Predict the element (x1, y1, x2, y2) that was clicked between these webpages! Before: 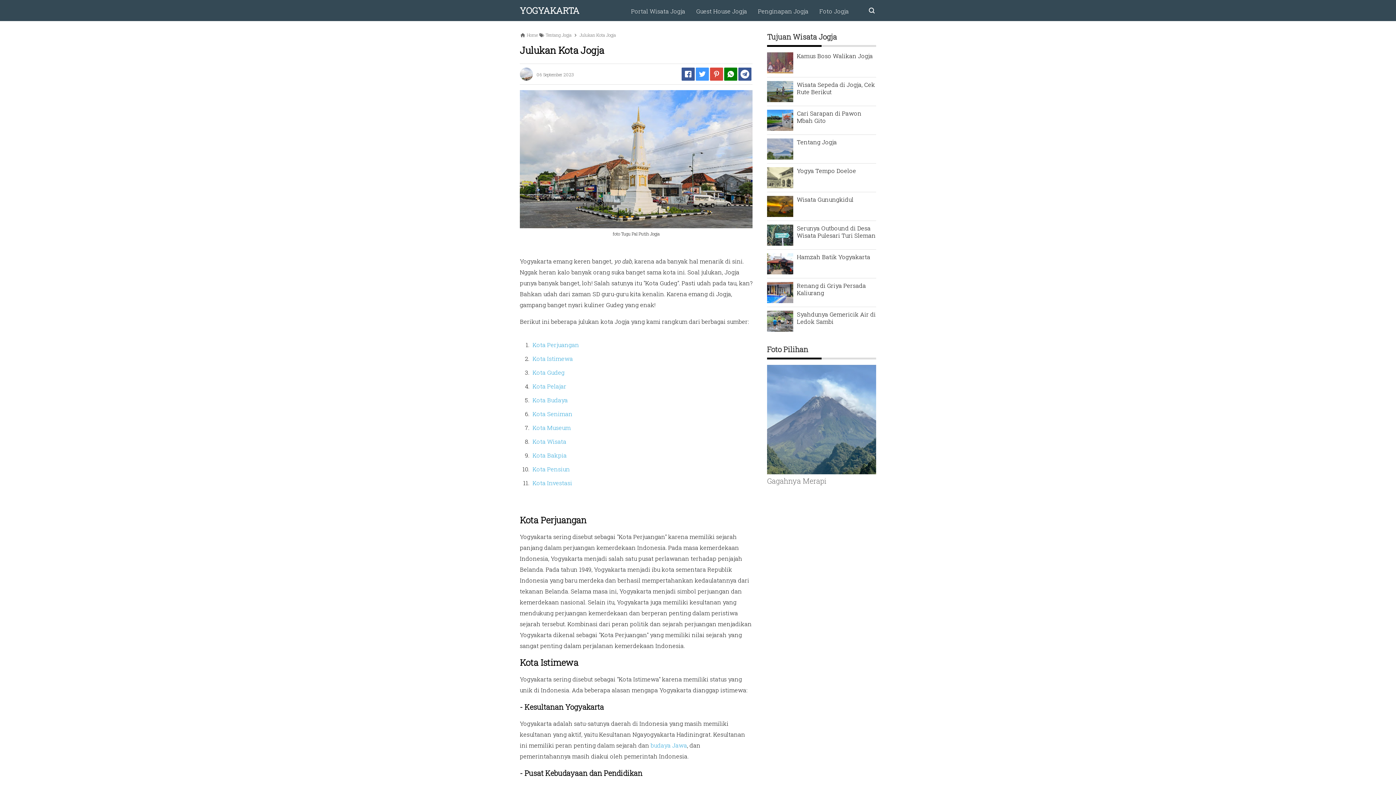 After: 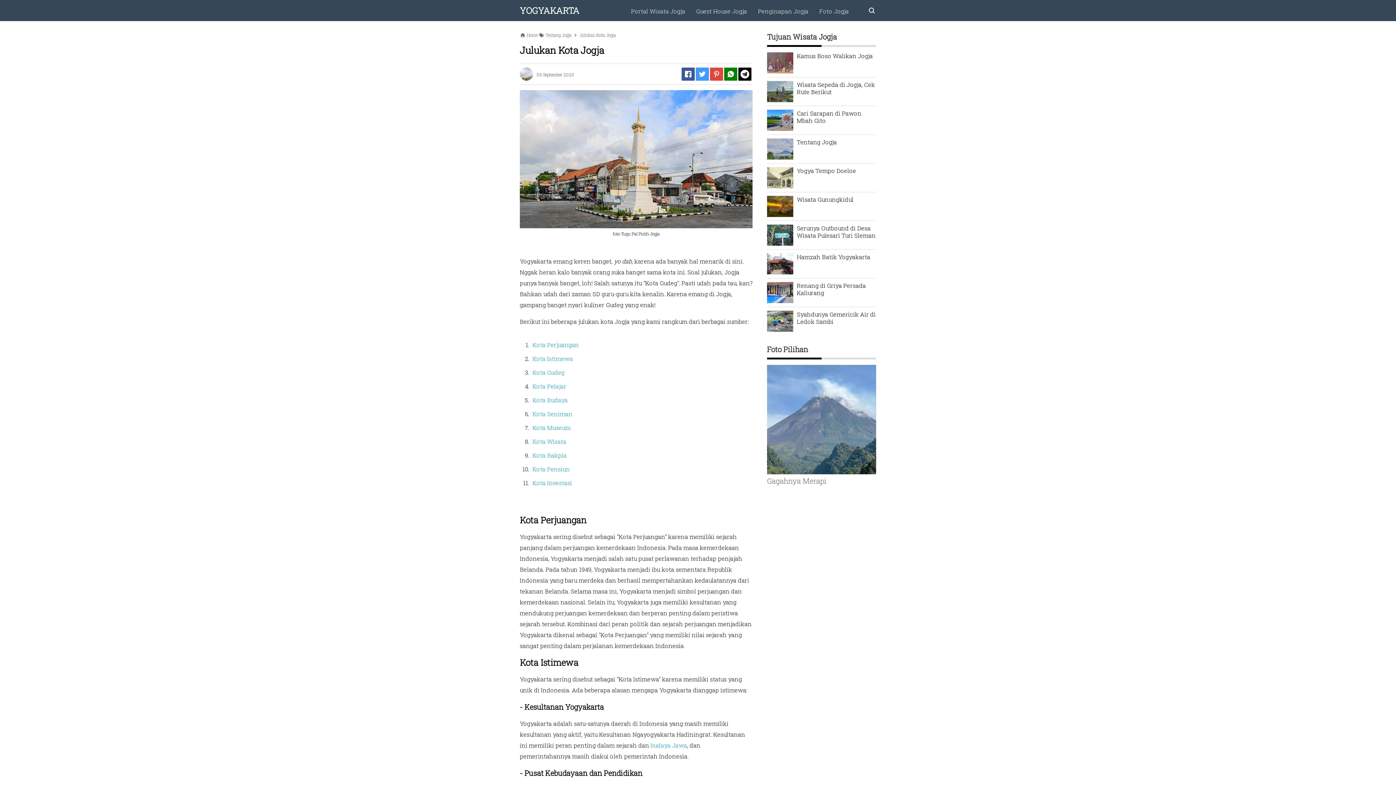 Action: bbox: (738, 67, 751, 80)